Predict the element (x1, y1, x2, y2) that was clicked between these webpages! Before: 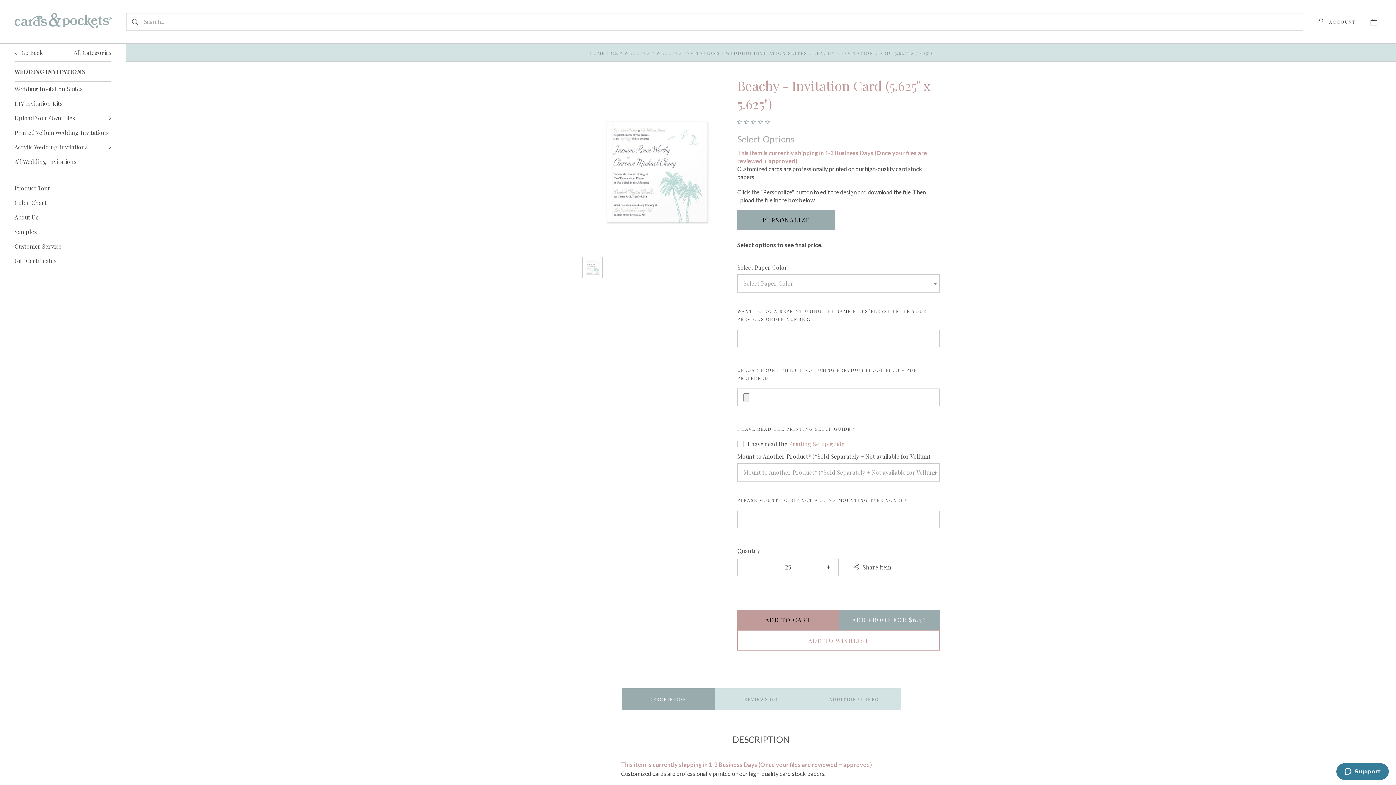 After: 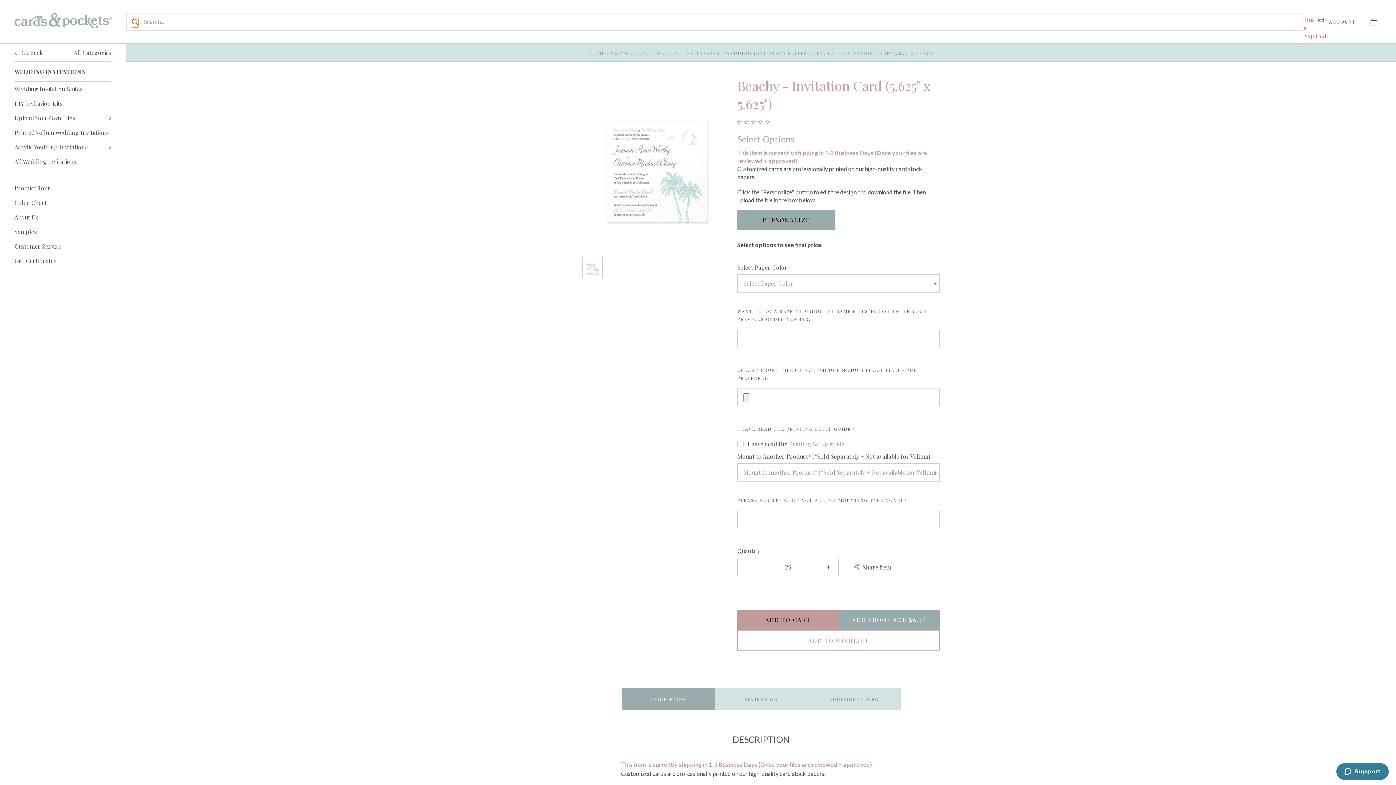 Action: bbox: (132, 18, 138, 27)